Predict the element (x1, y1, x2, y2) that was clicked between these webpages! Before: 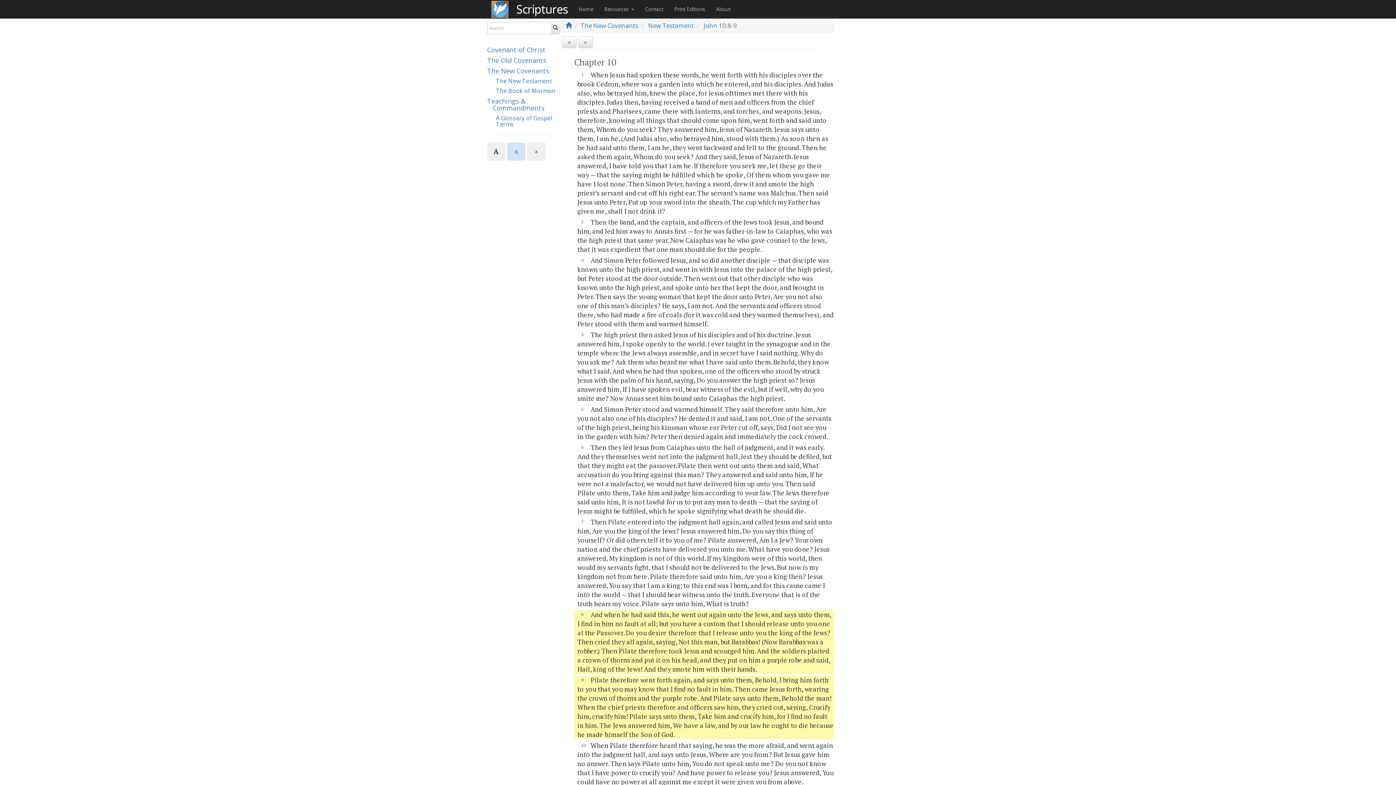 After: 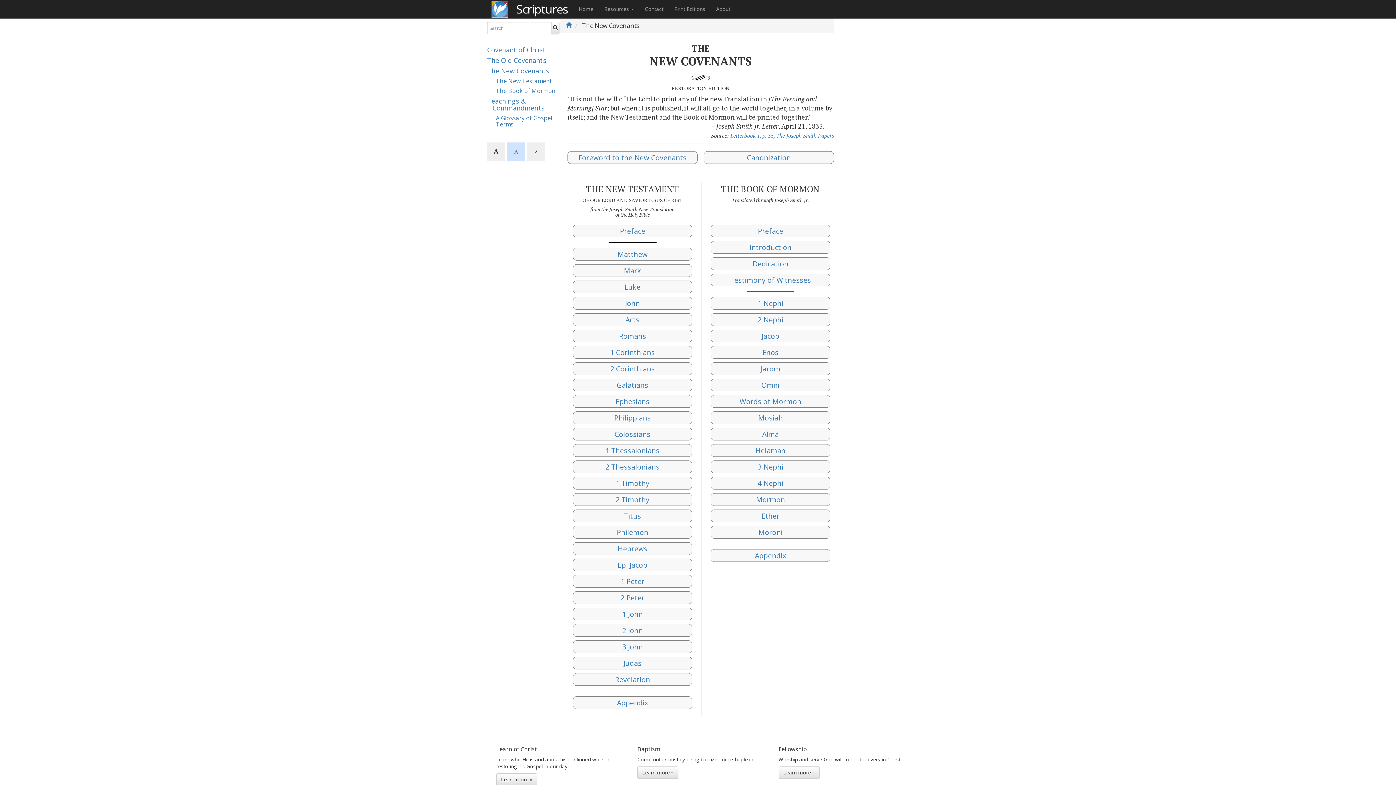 Action: bbox: (580, 21, 638, 29) label: The New Covenants